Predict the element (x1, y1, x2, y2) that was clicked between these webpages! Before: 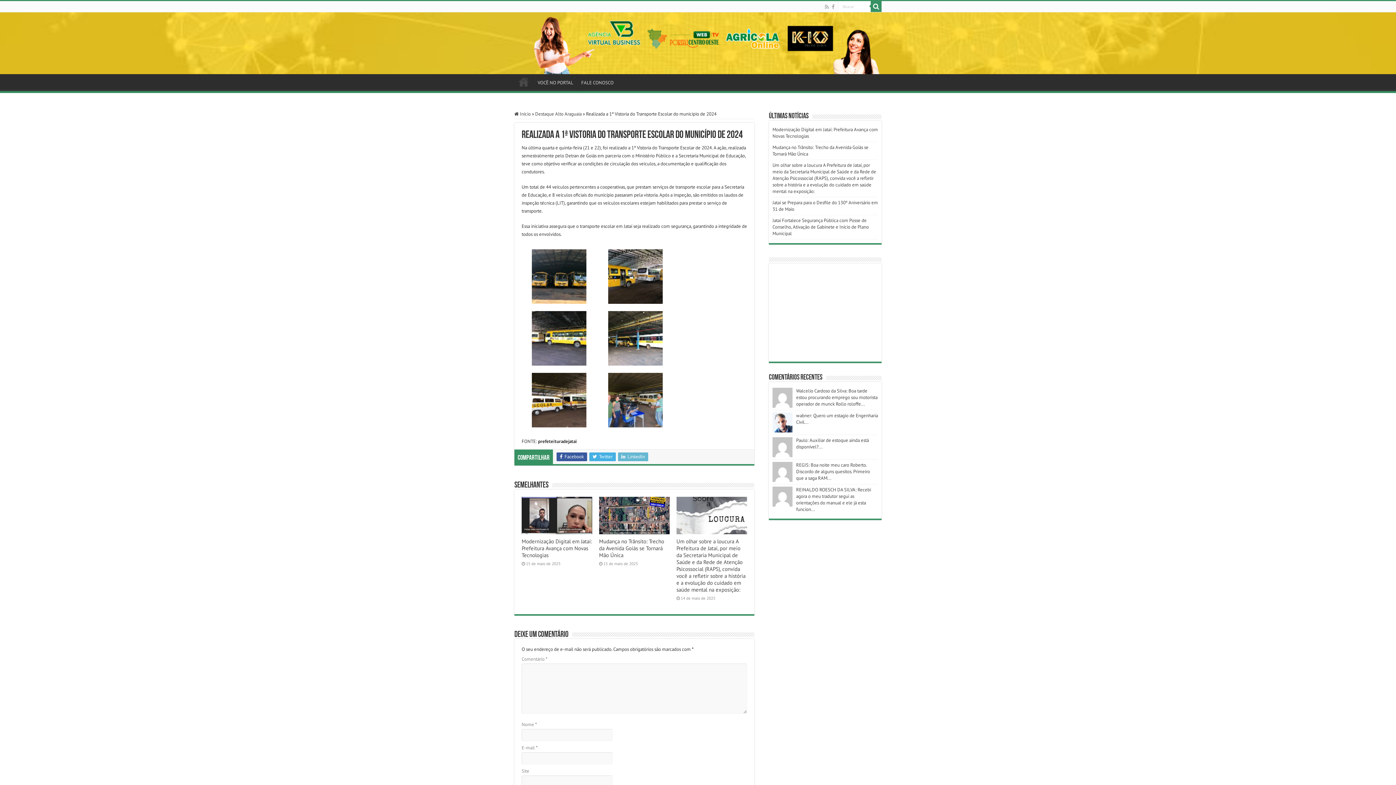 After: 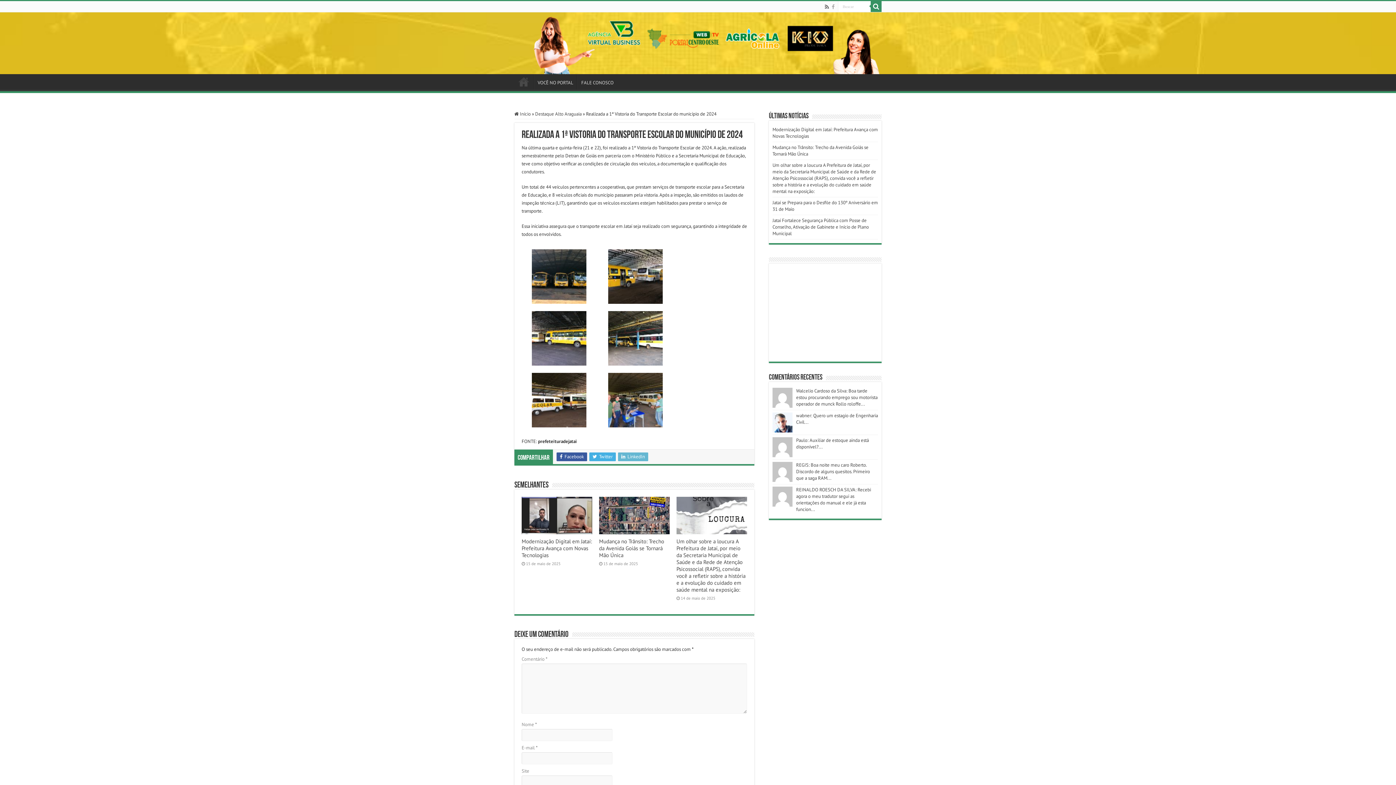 Action: bbox: (824, 2, 829, 11)